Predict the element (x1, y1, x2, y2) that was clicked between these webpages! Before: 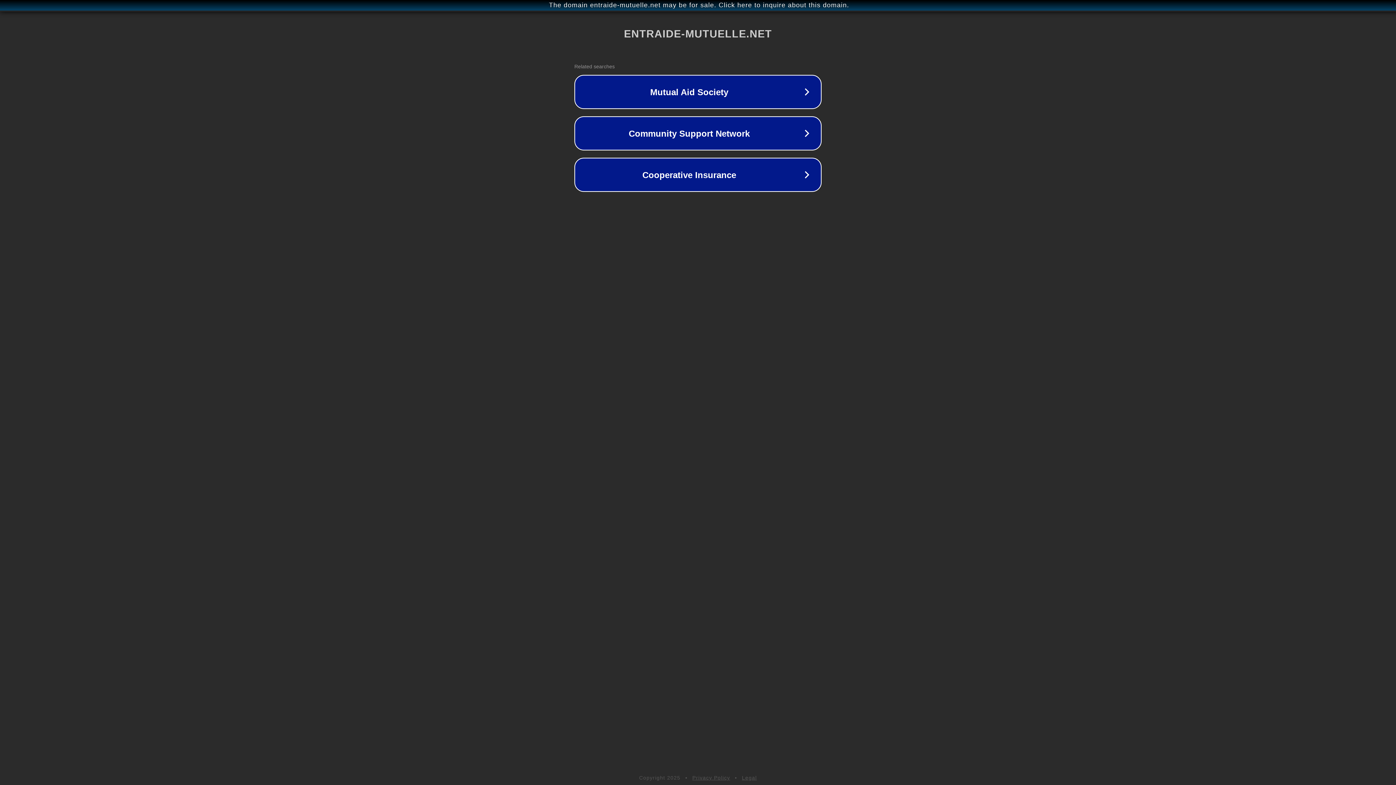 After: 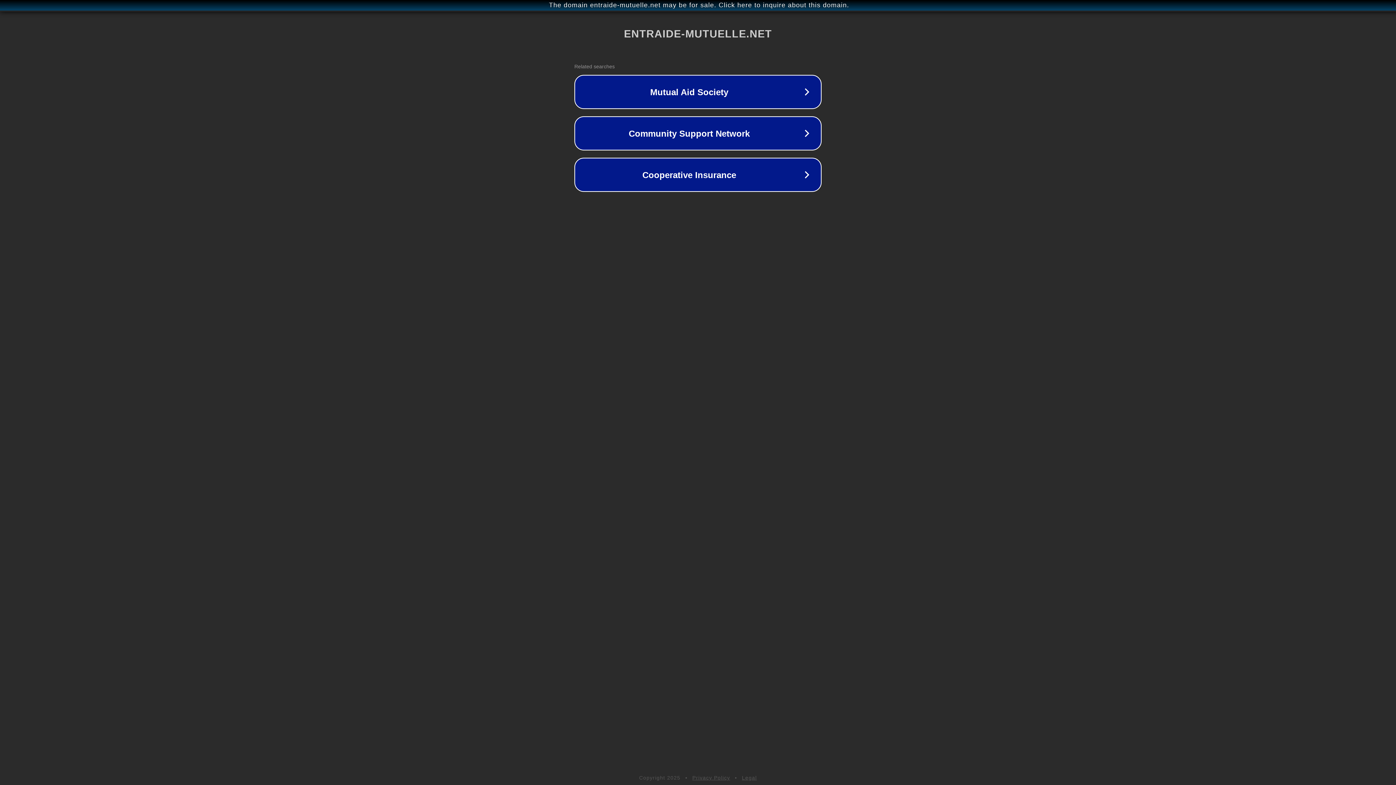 Action: bbox: (742, 775, 757, 781) label: Legal